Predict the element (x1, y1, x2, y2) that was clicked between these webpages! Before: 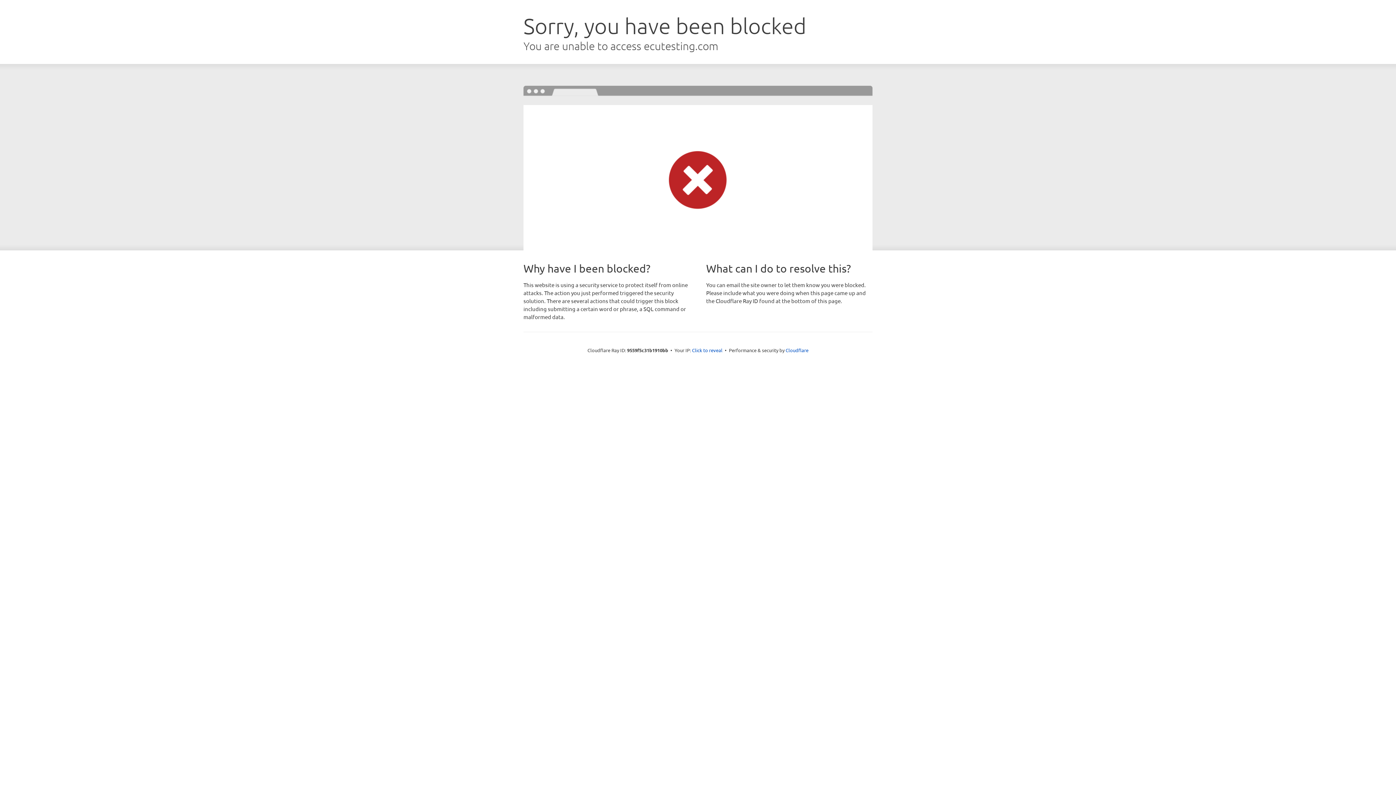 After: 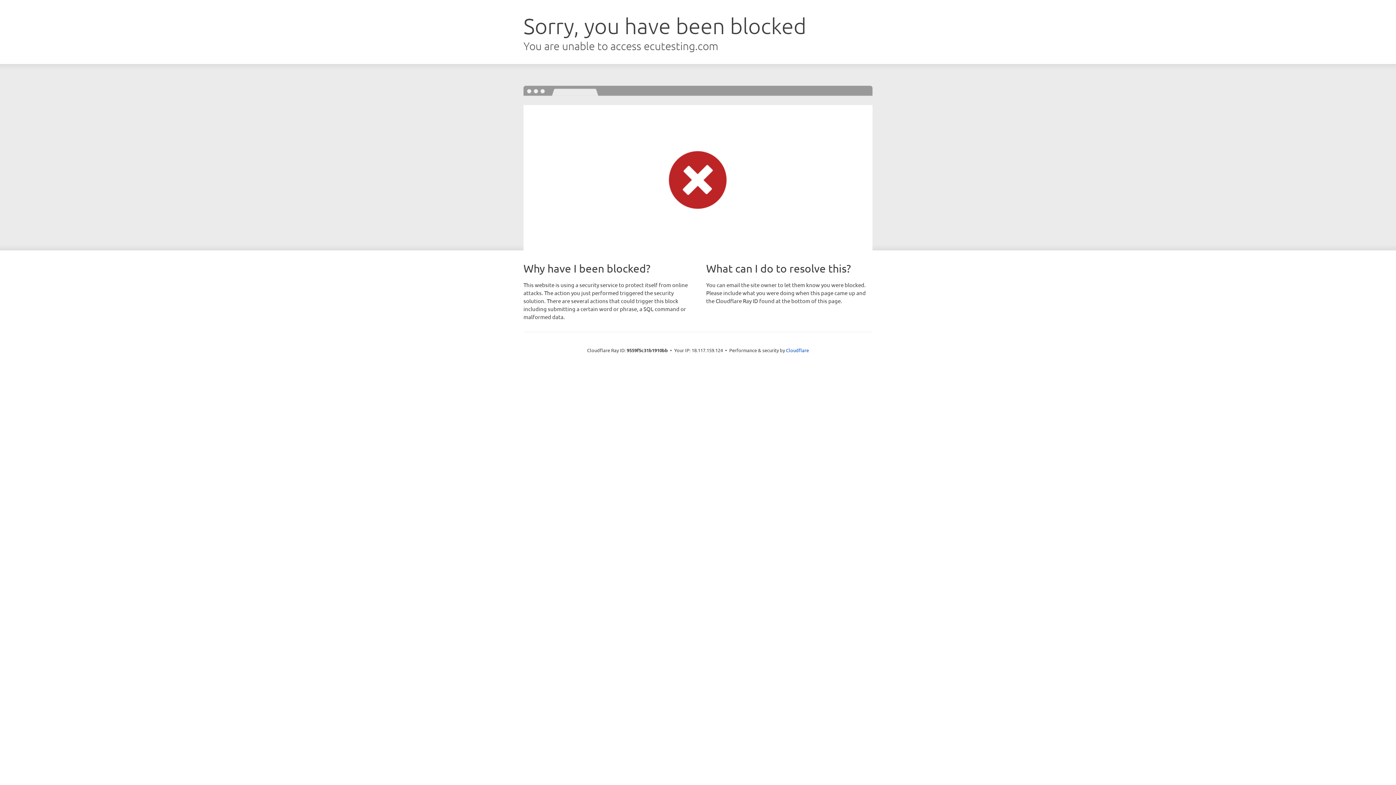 Action: label: Click to reveal bbox: (692, 346, 722, 353)